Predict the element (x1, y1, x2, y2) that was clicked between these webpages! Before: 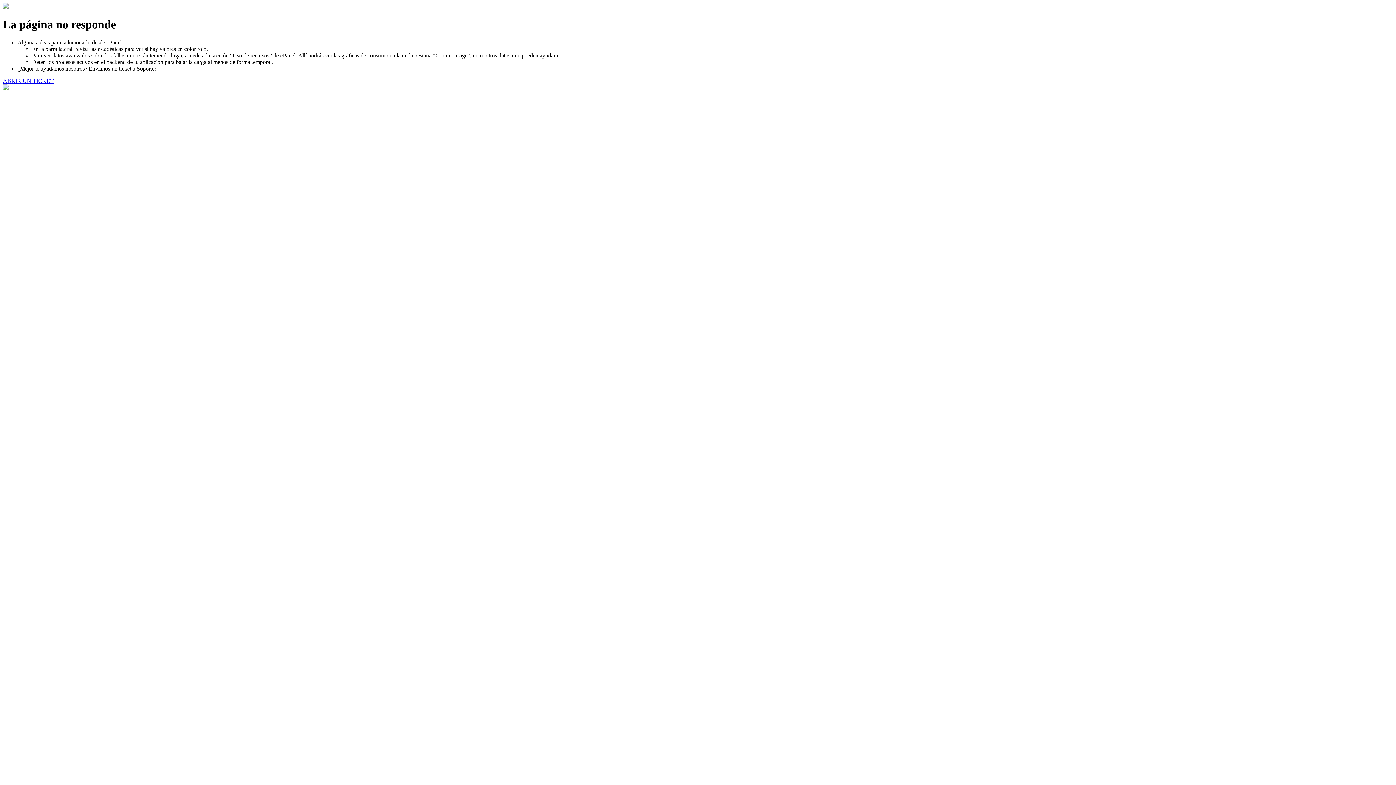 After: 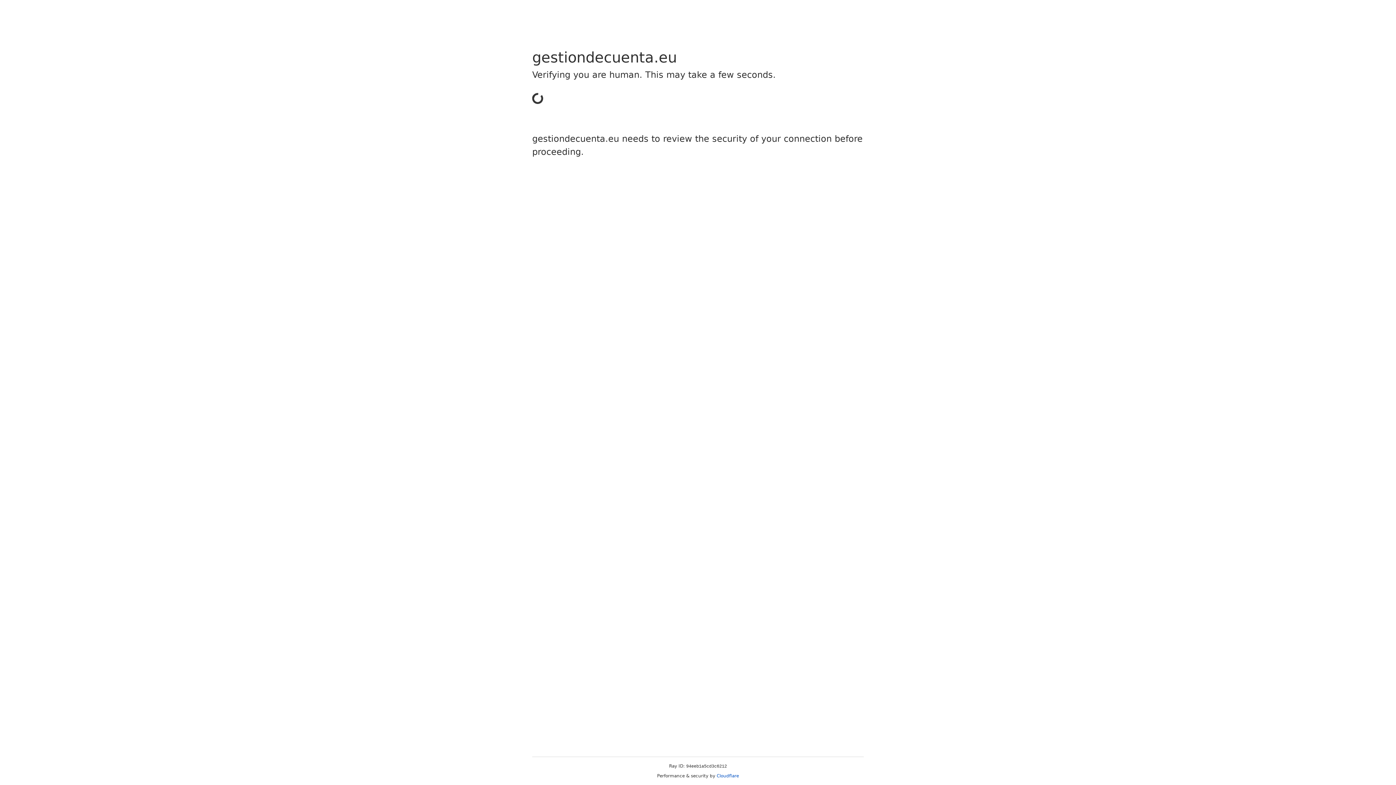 Action: bbox: (2, 77, 53, 83) label: ABRIR UN TICKET